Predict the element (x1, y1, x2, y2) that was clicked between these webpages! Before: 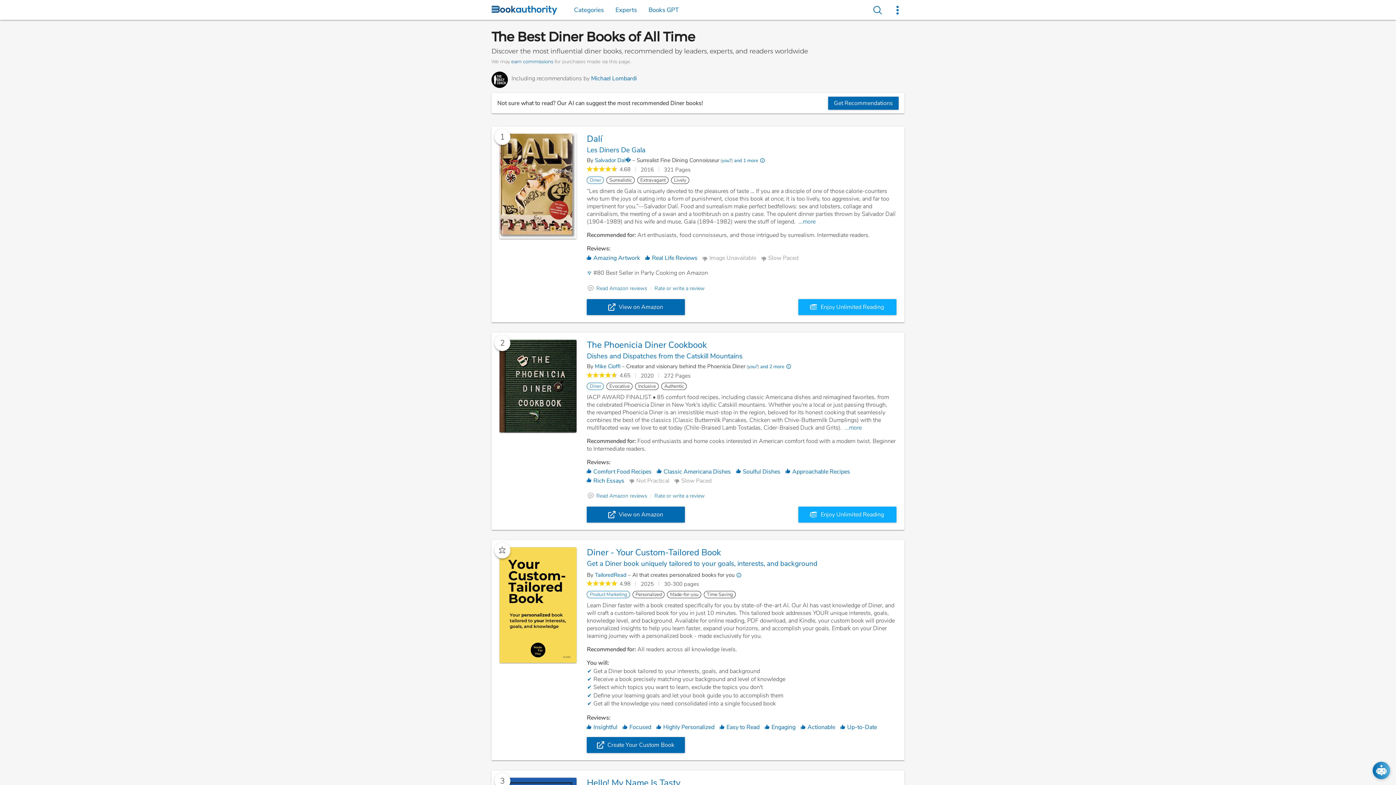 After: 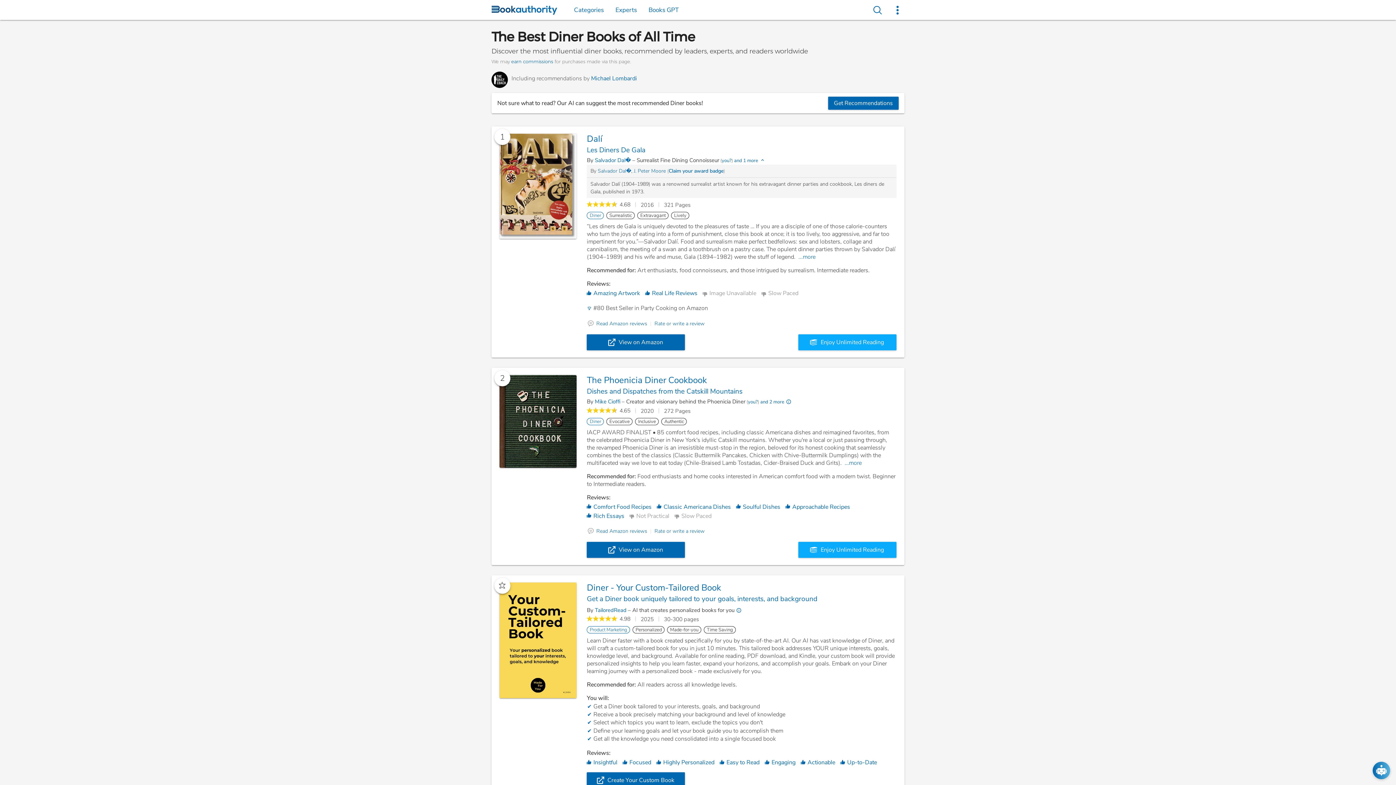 Action: bbox: (760, 156, 765, 164)